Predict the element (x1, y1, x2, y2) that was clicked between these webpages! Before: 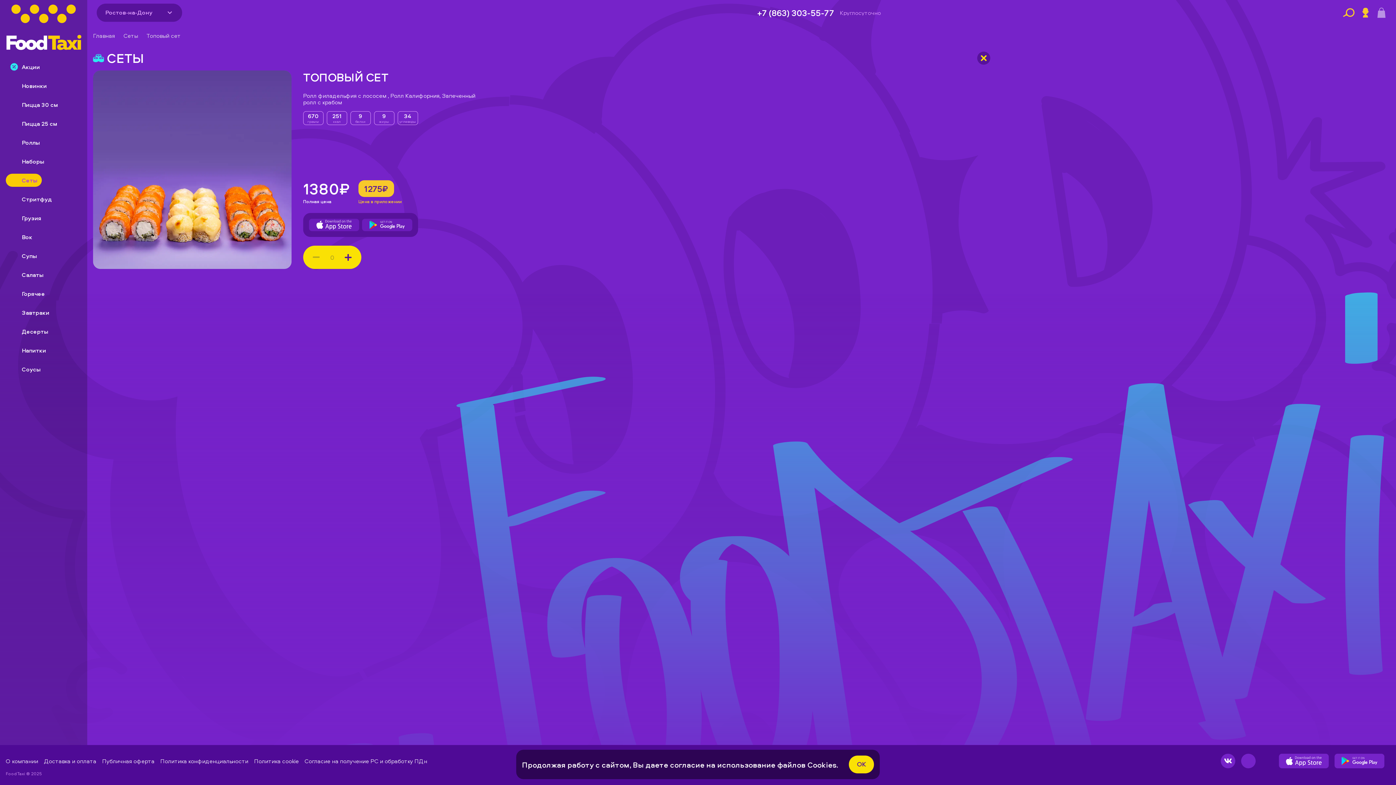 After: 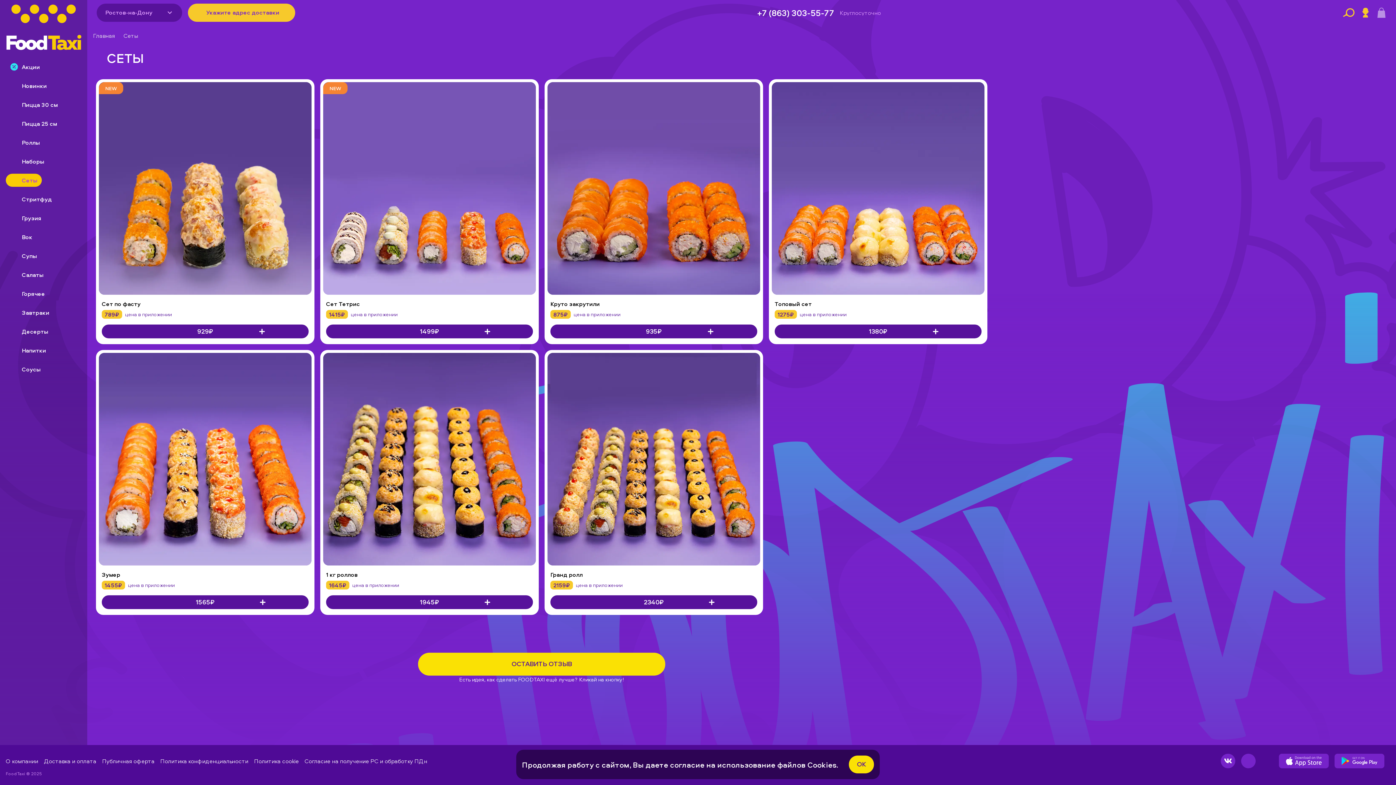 Action: label: Сеты bbox: (5, 173, 41, 186)